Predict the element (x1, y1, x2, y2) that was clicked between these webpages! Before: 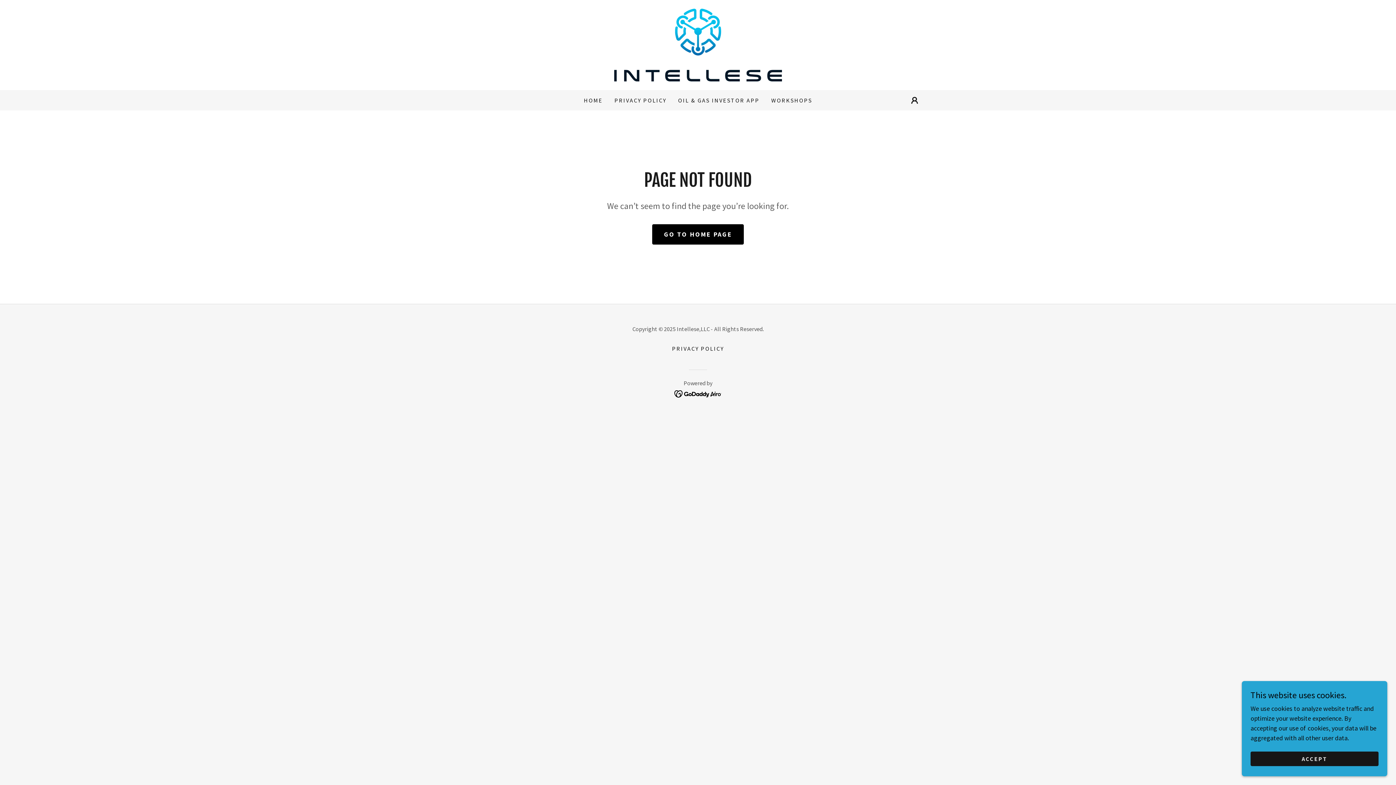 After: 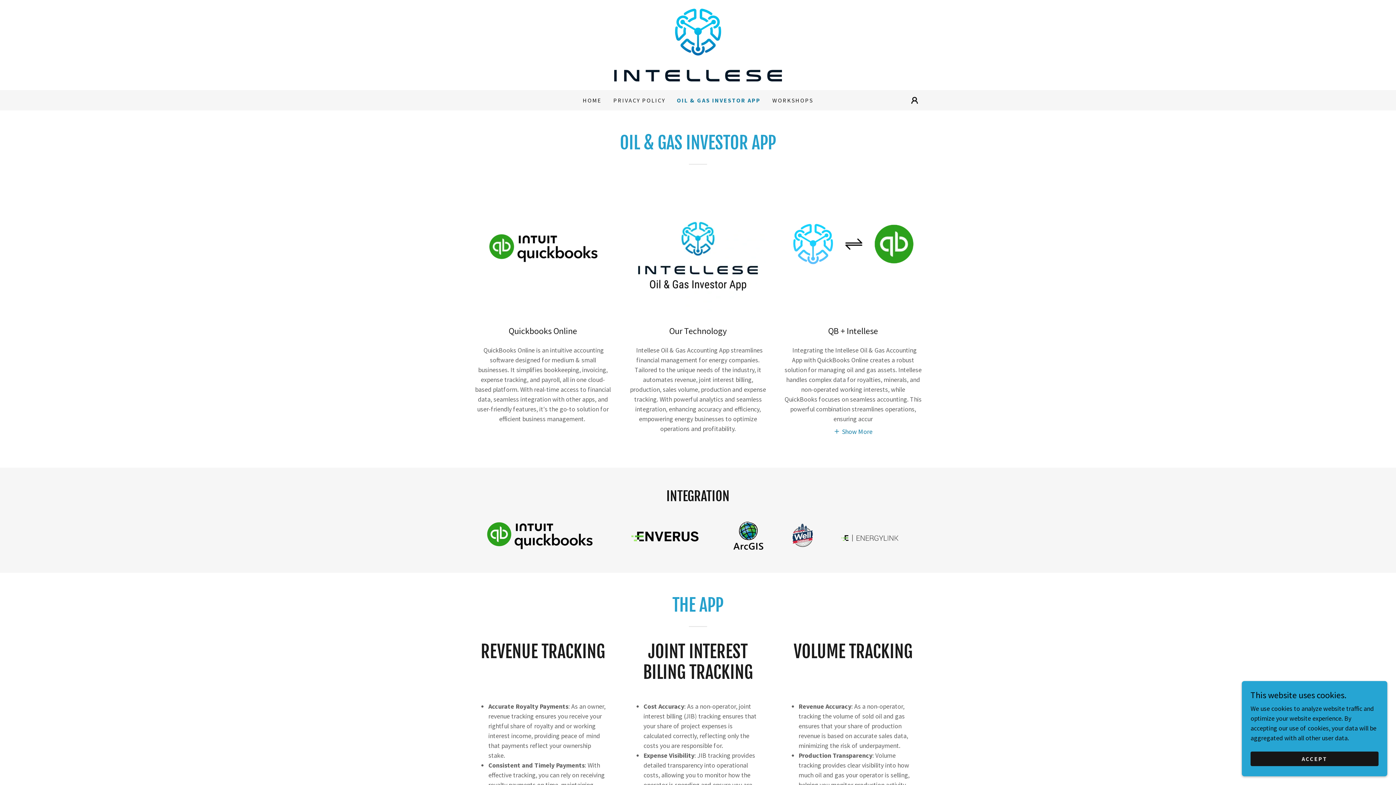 Action: label: OIL & GAS INVESTOR APP bbox: (676, 93, 761, 106)